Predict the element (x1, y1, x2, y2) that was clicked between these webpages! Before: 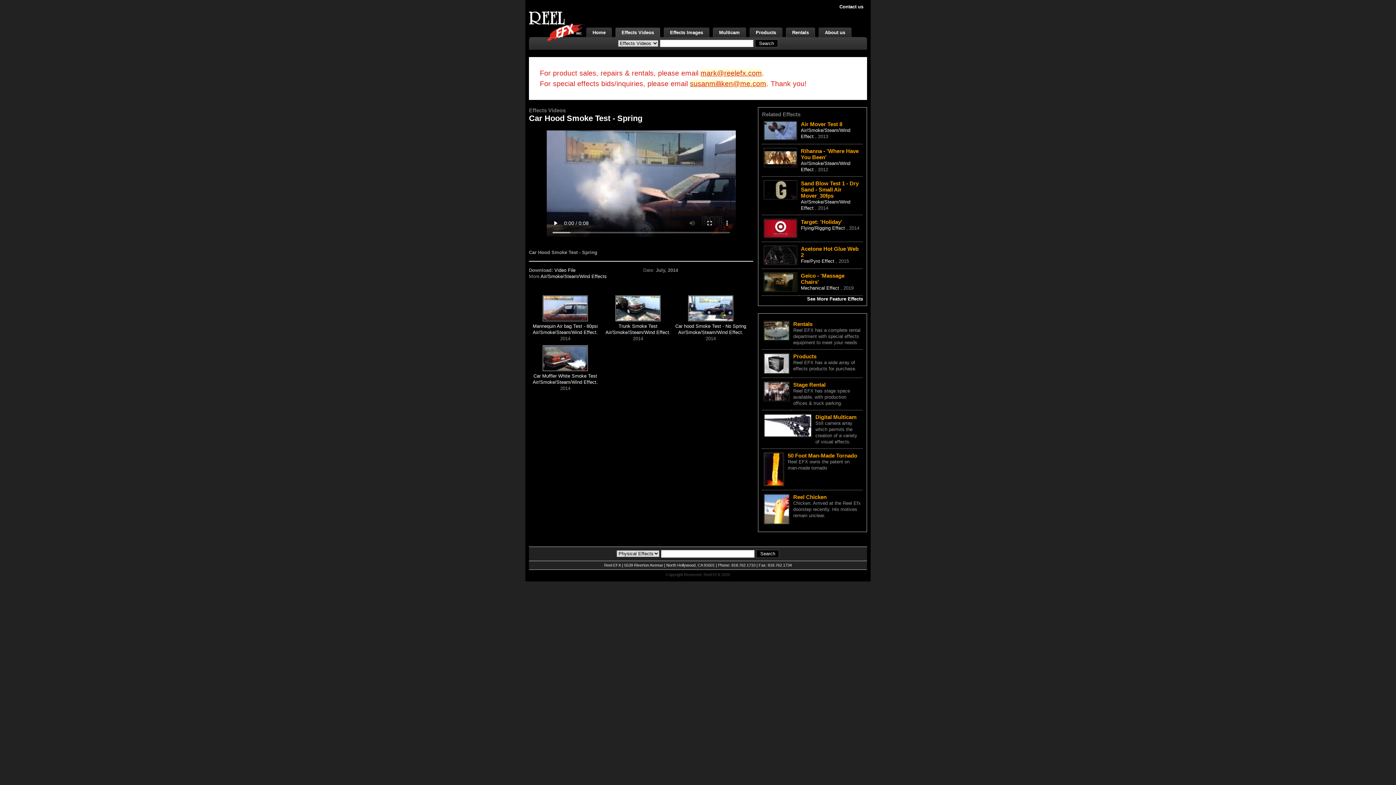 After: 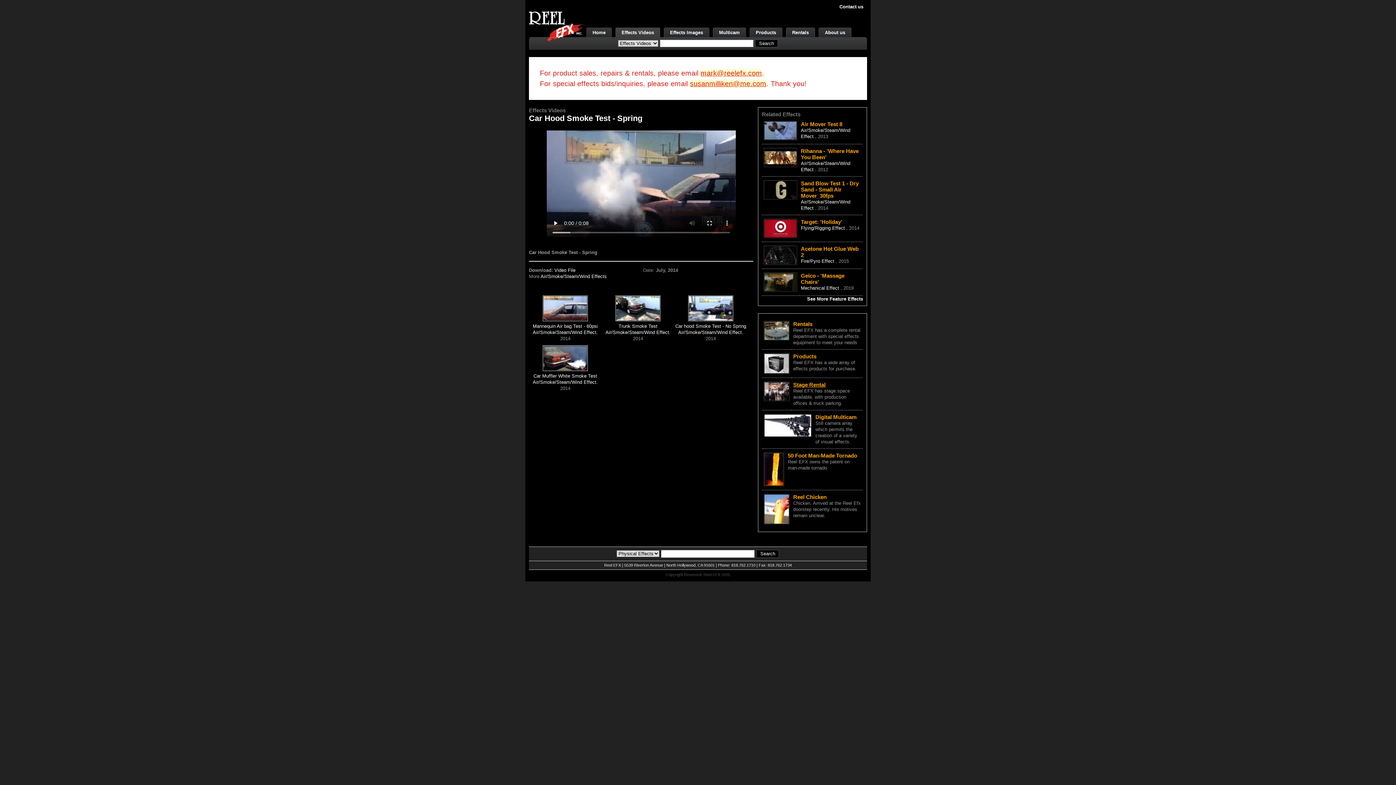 Action: label: Stage Rental bbox: (793, 381, 825, 388)